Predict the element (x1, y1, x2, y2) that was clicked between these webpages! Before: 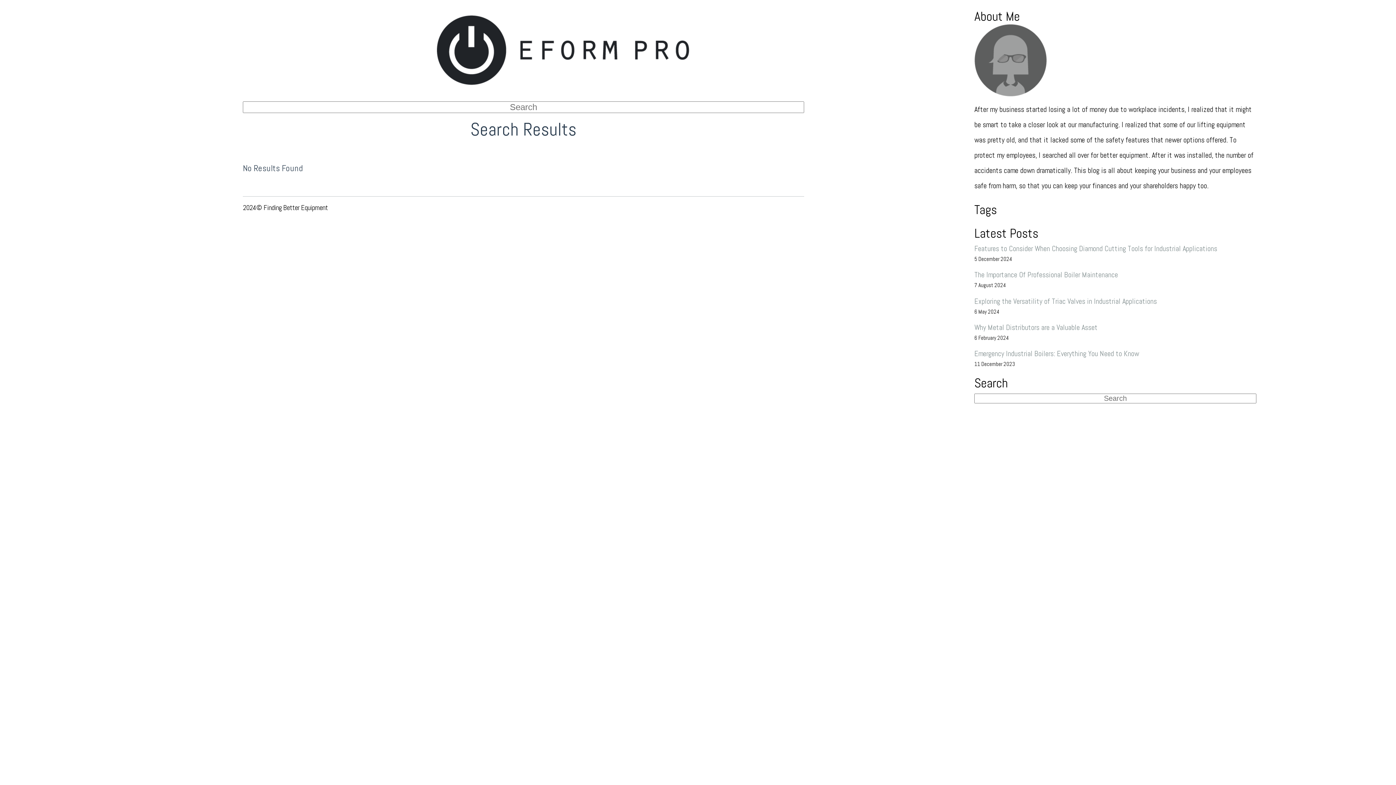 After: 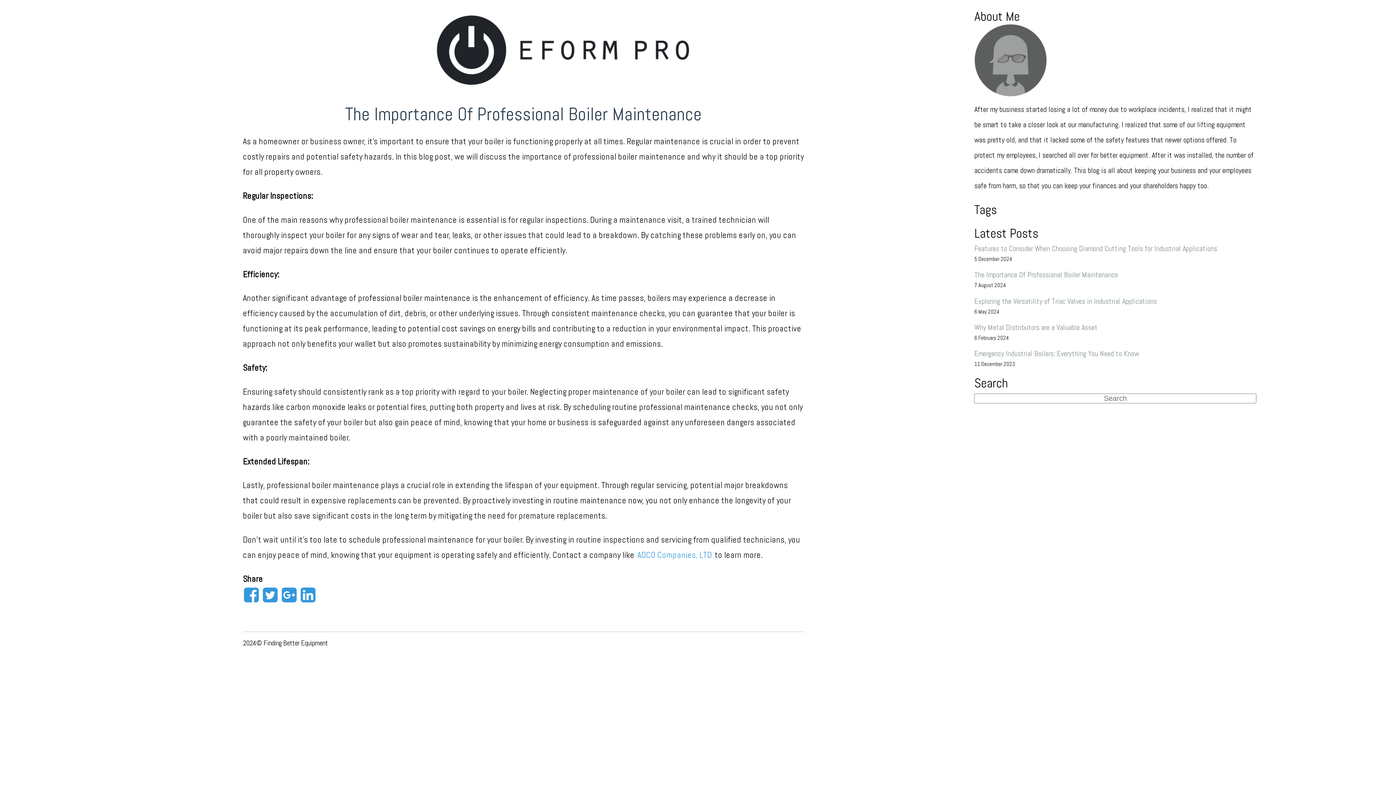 Action: bbox: (974, 270, 1118, 279) label: The Importance Of Professional Boiler Maintenance